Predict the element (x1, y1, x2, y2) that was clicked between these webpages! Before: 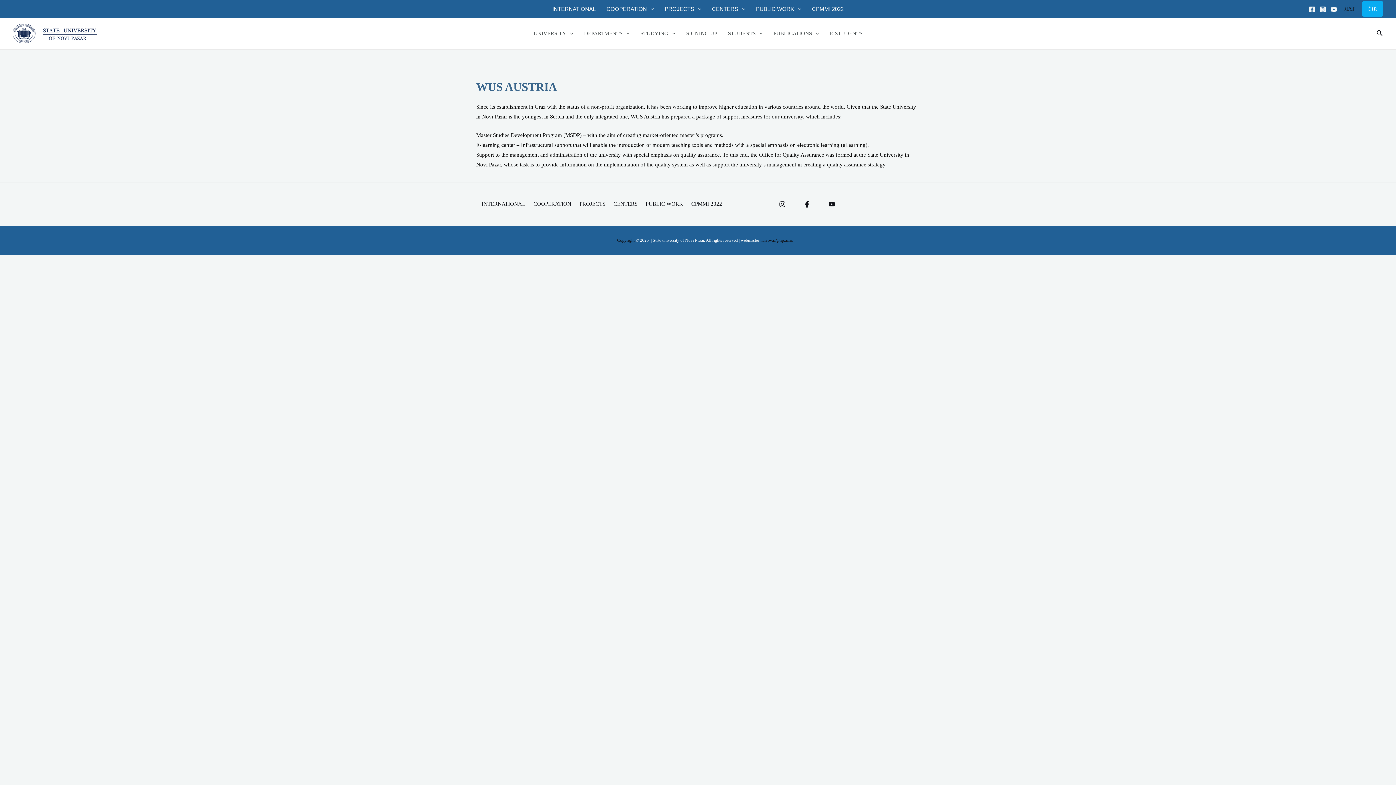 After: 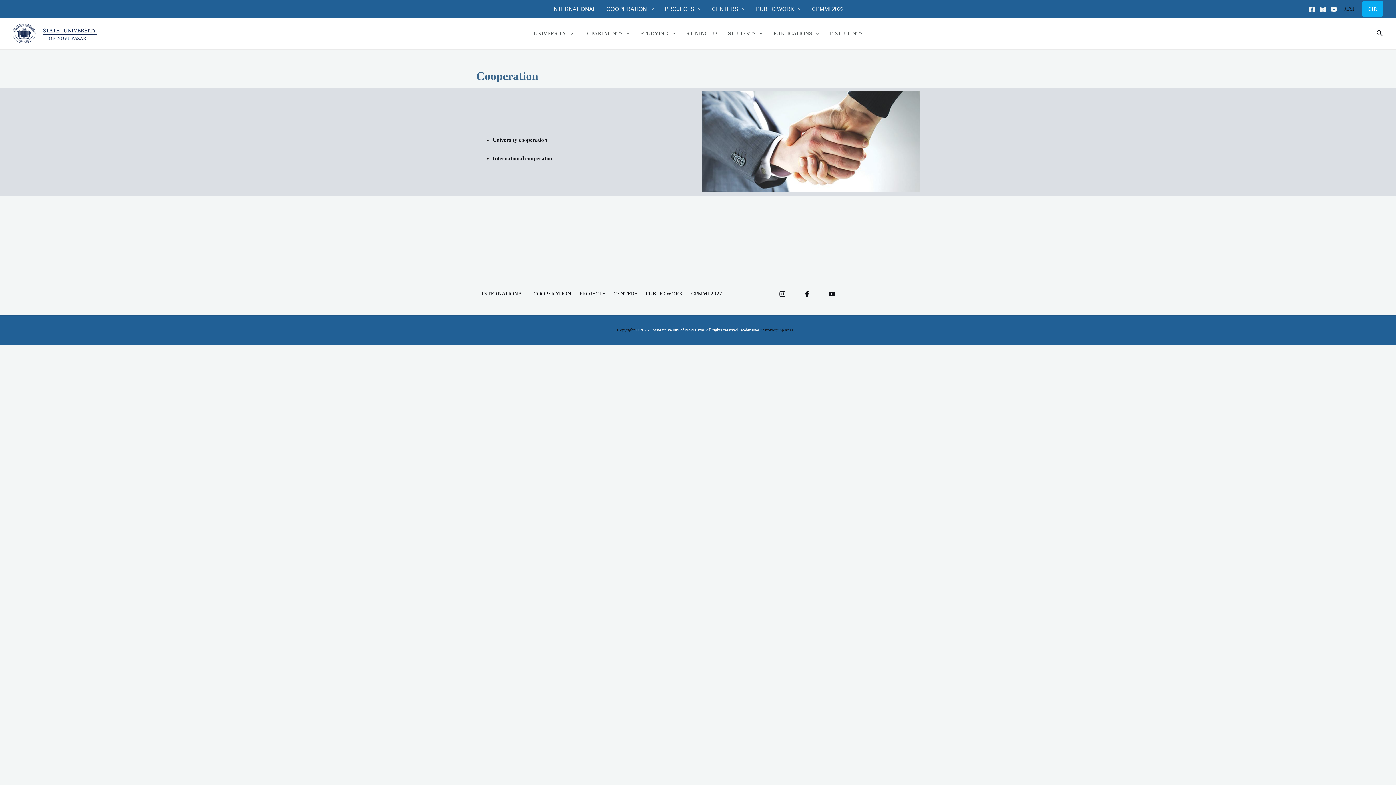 Action: label: COOPERATION bbox: (530, 199, 576, 209)